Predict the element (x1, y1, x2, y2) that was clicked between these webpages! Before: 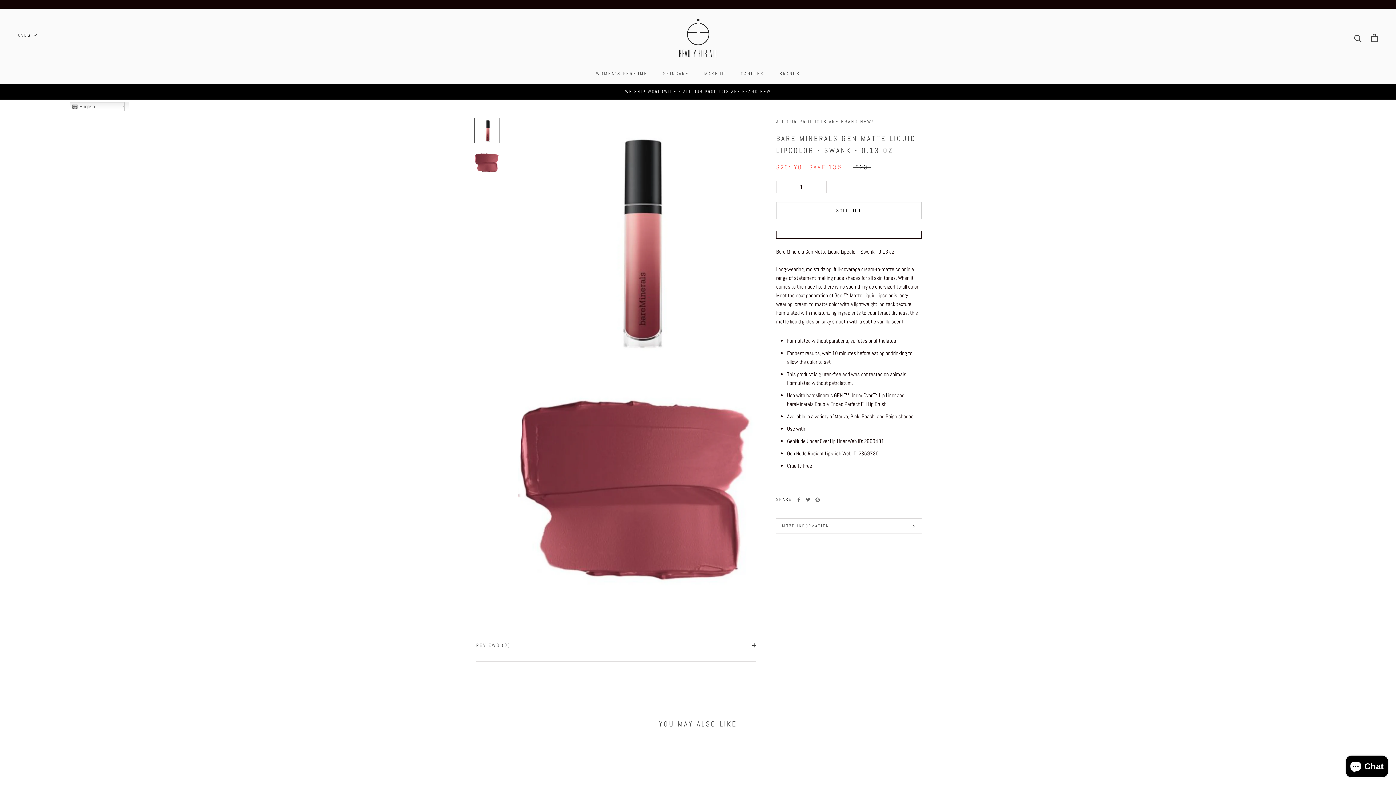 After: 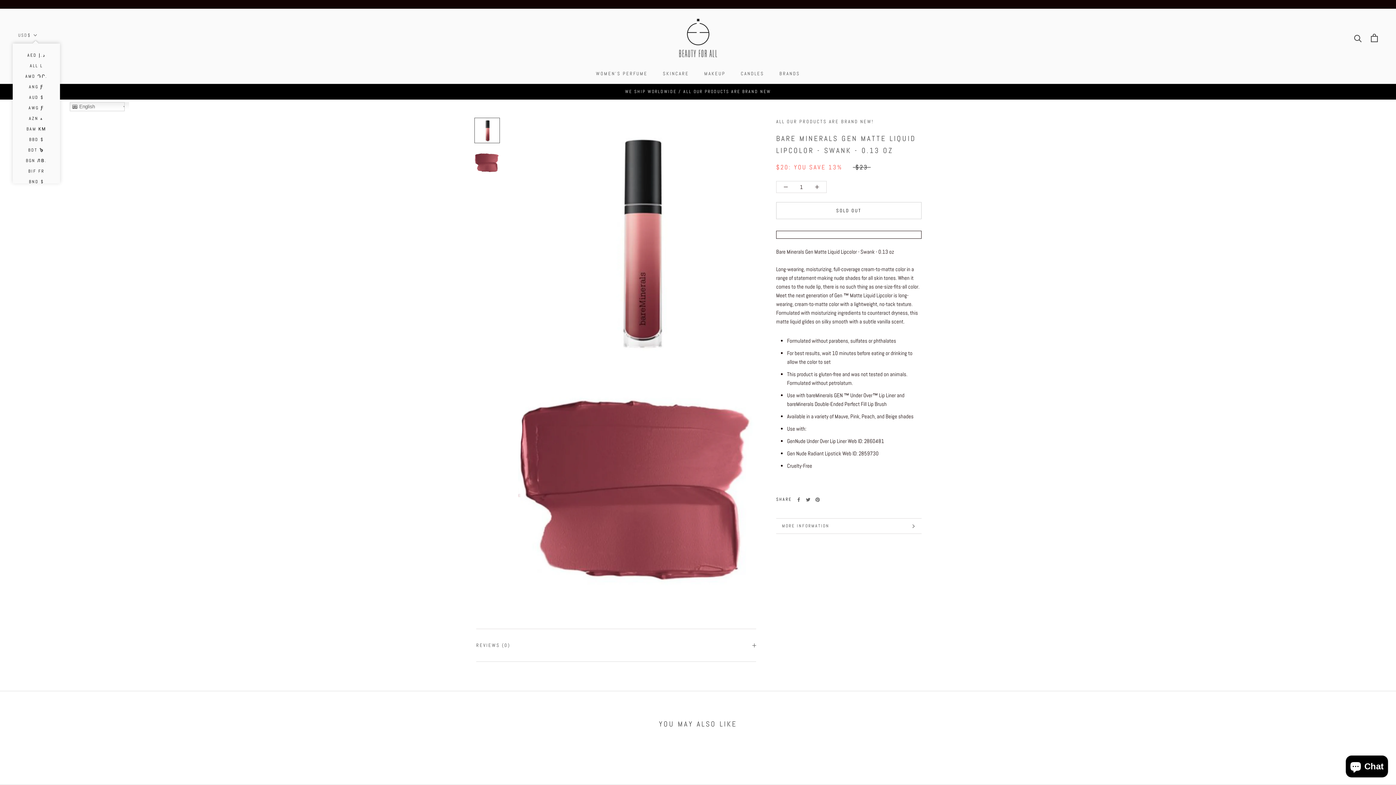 Action: label: USD$ bbox: (18, 31, 37, 39)